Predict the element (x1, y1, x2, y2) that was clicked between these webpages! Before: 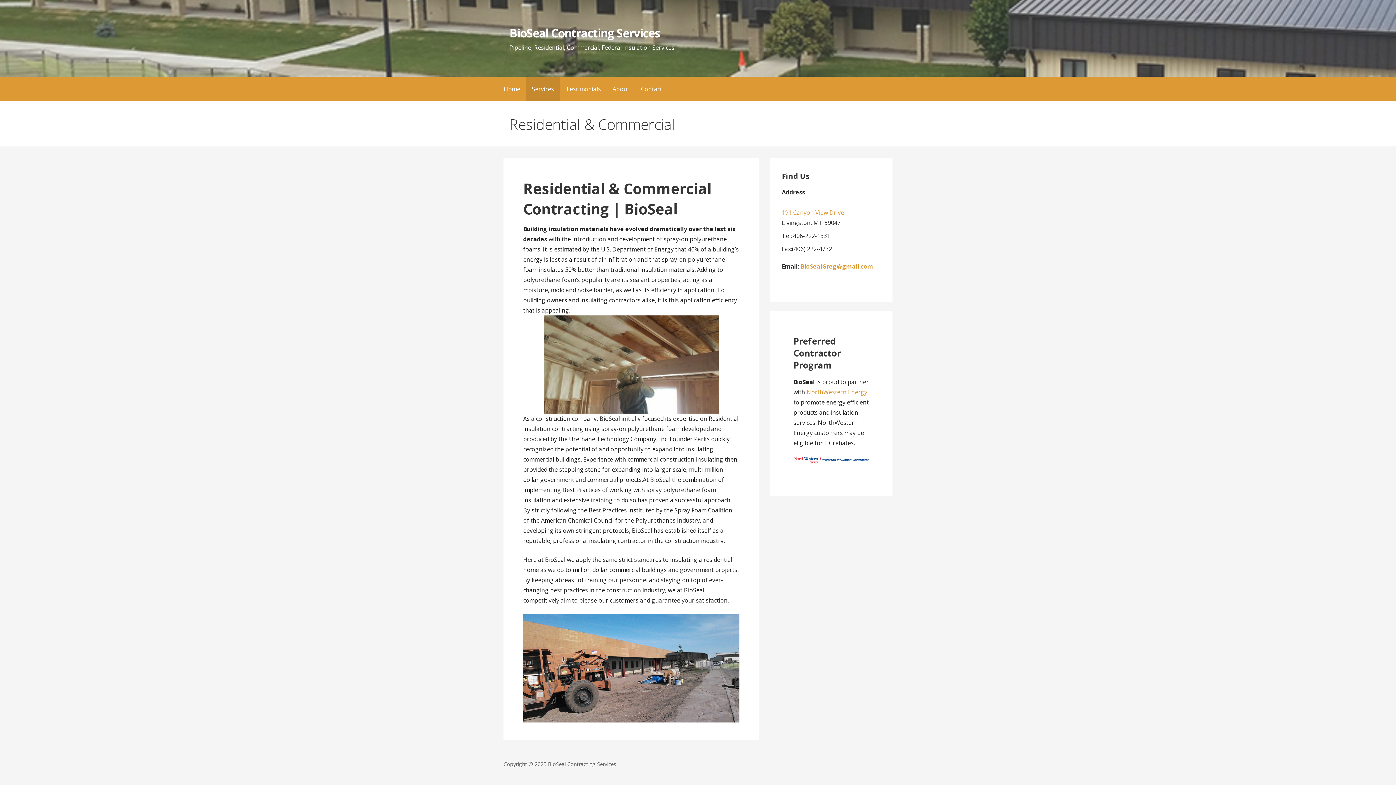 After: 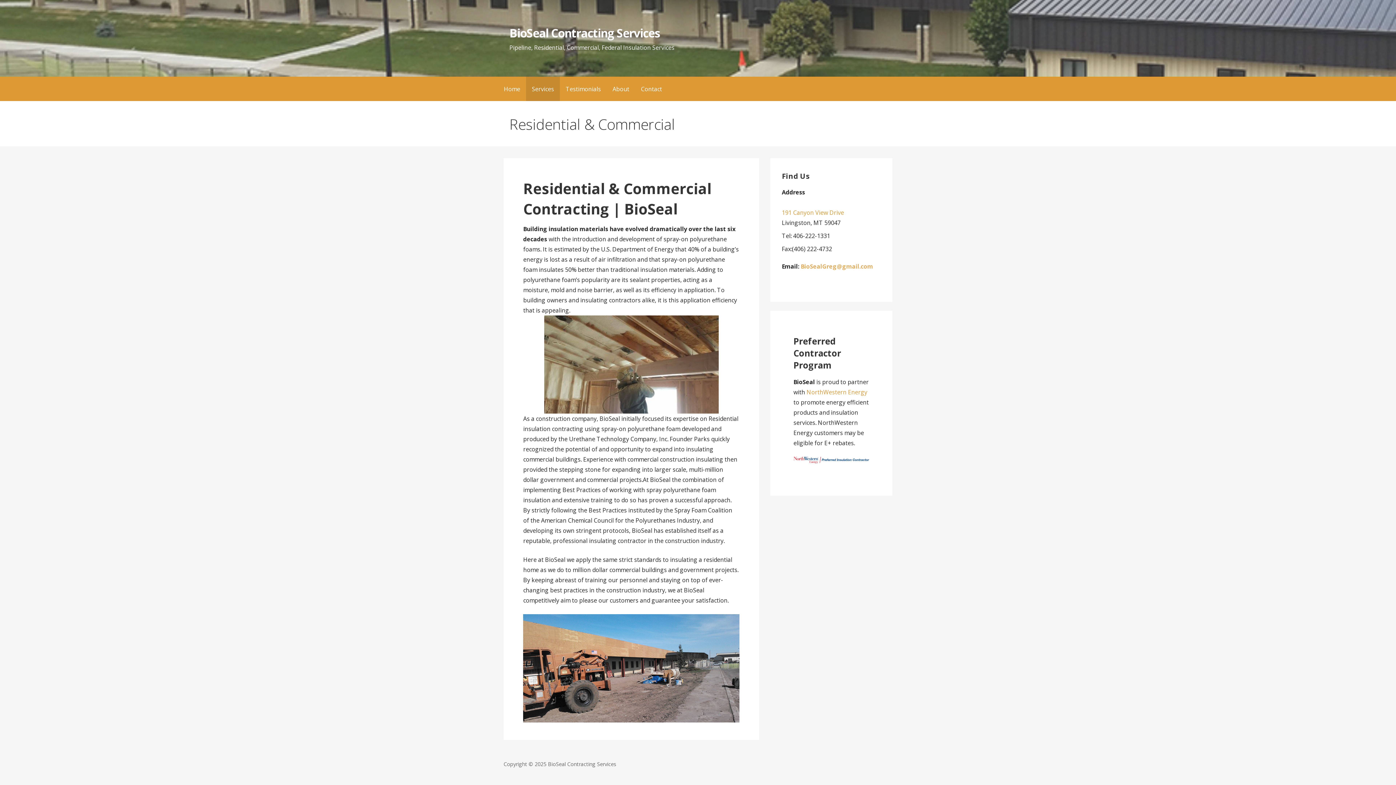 Action: bbox: (800, 262, 873, 270) label: BioSealGreg@gmail.com